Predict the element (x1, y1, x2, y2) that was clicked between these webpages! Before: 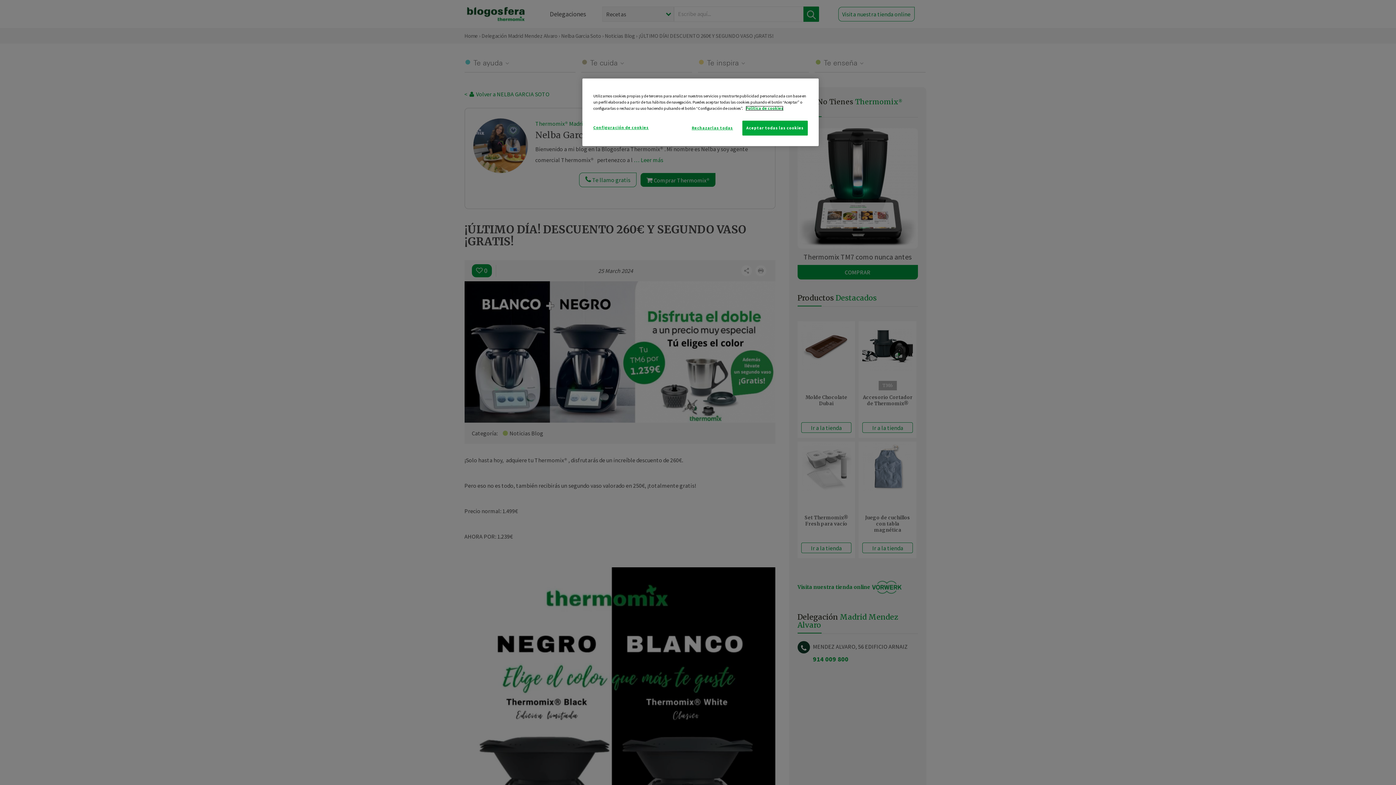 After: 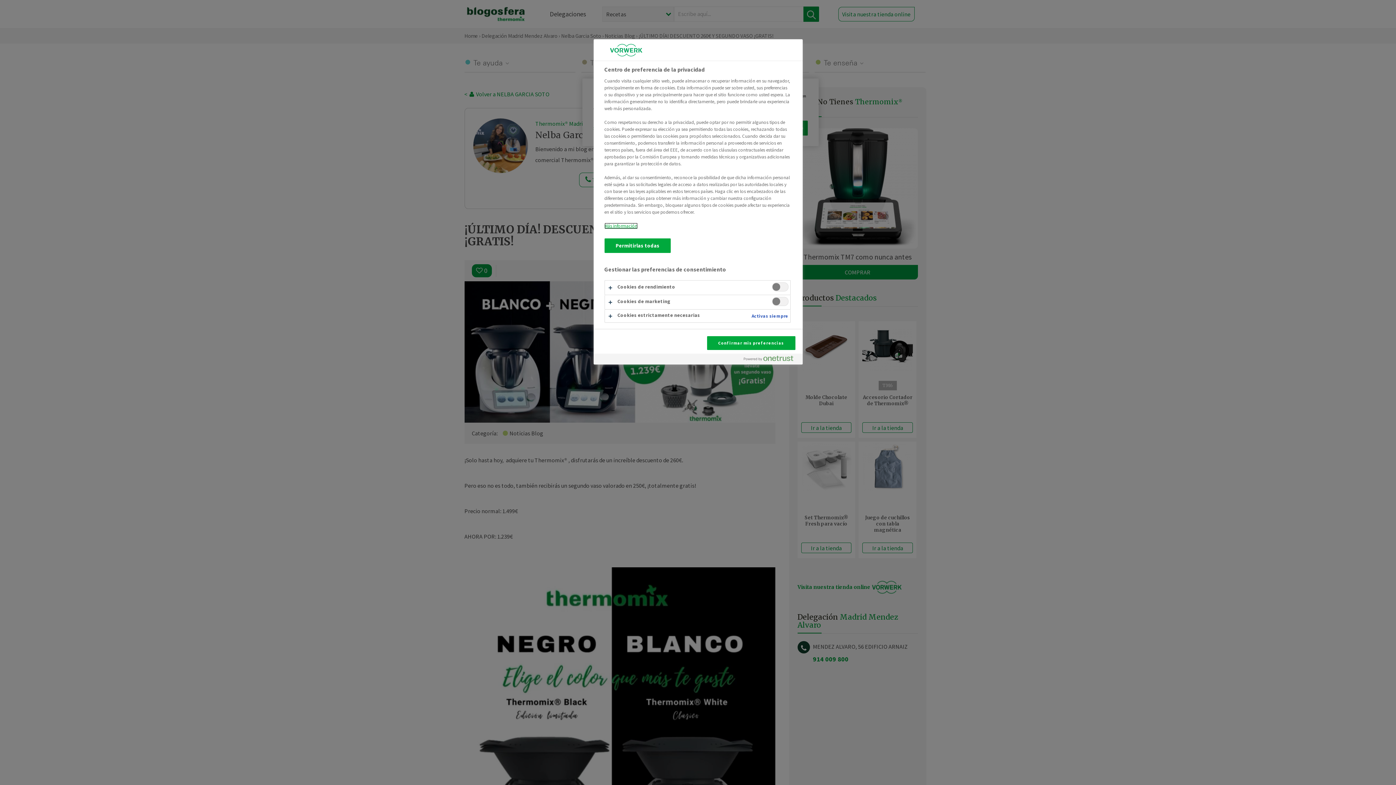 Action: label: Configuración de cookies bbox: (593, 120, 648, 134)